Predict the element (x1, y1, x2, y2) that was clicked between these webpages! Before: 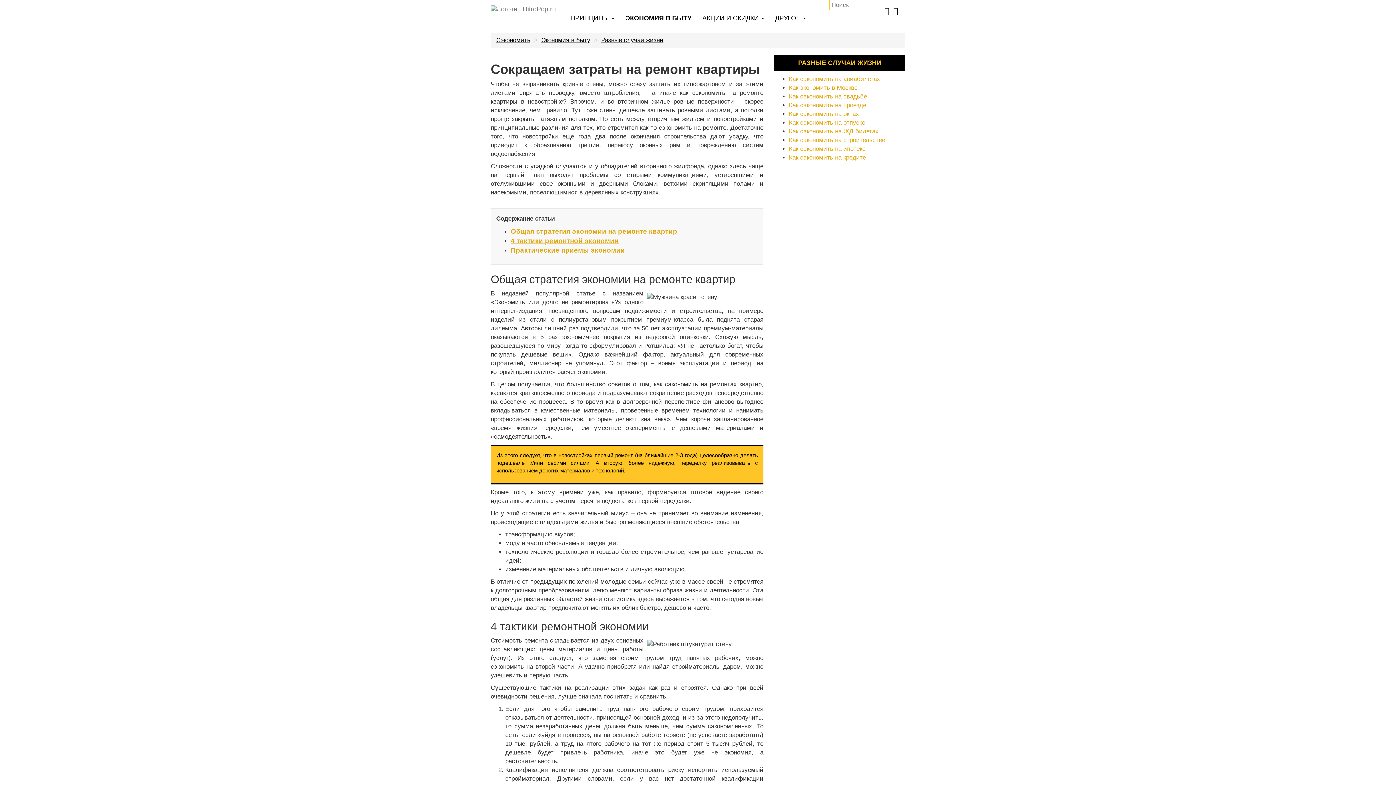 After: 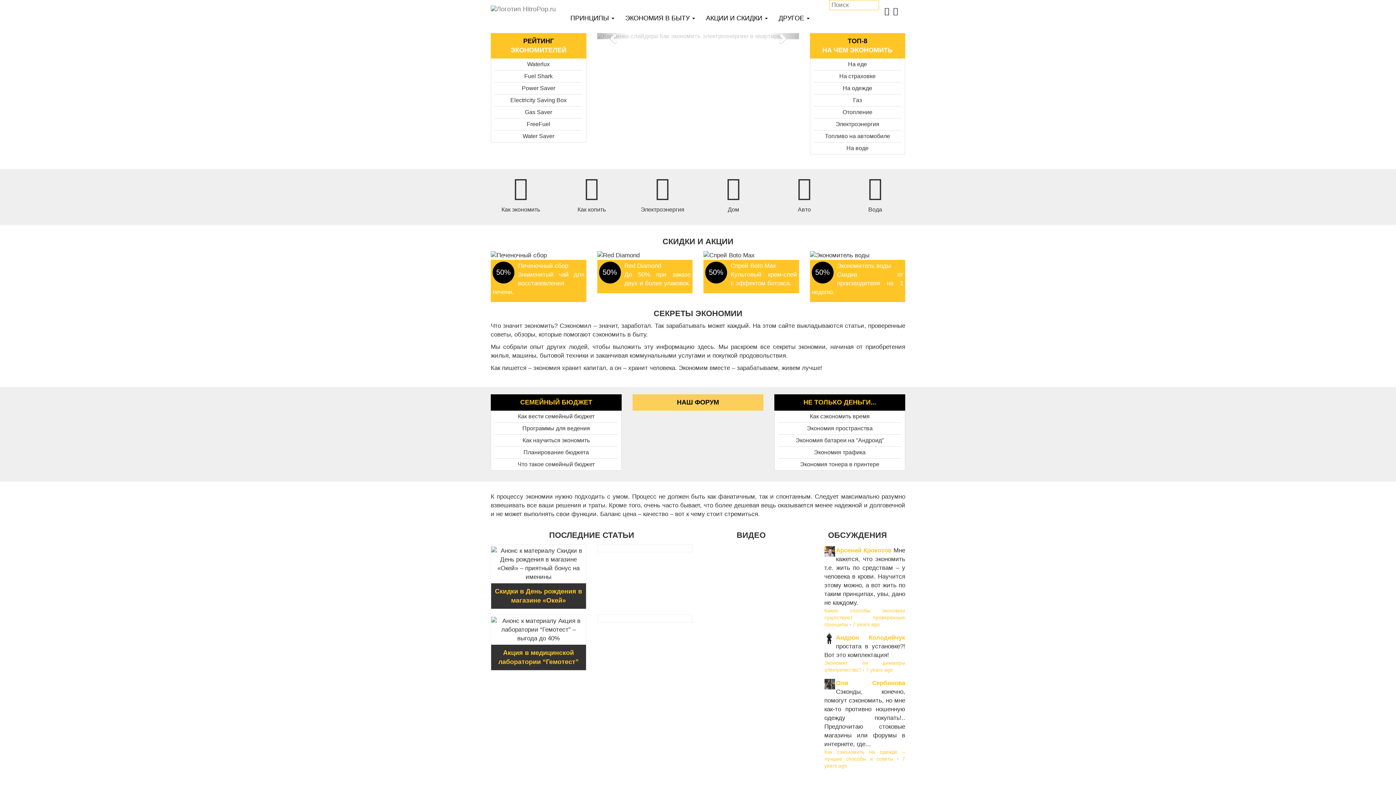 Action: bbox: (496, 36, 530, 43) label: Cэкономить